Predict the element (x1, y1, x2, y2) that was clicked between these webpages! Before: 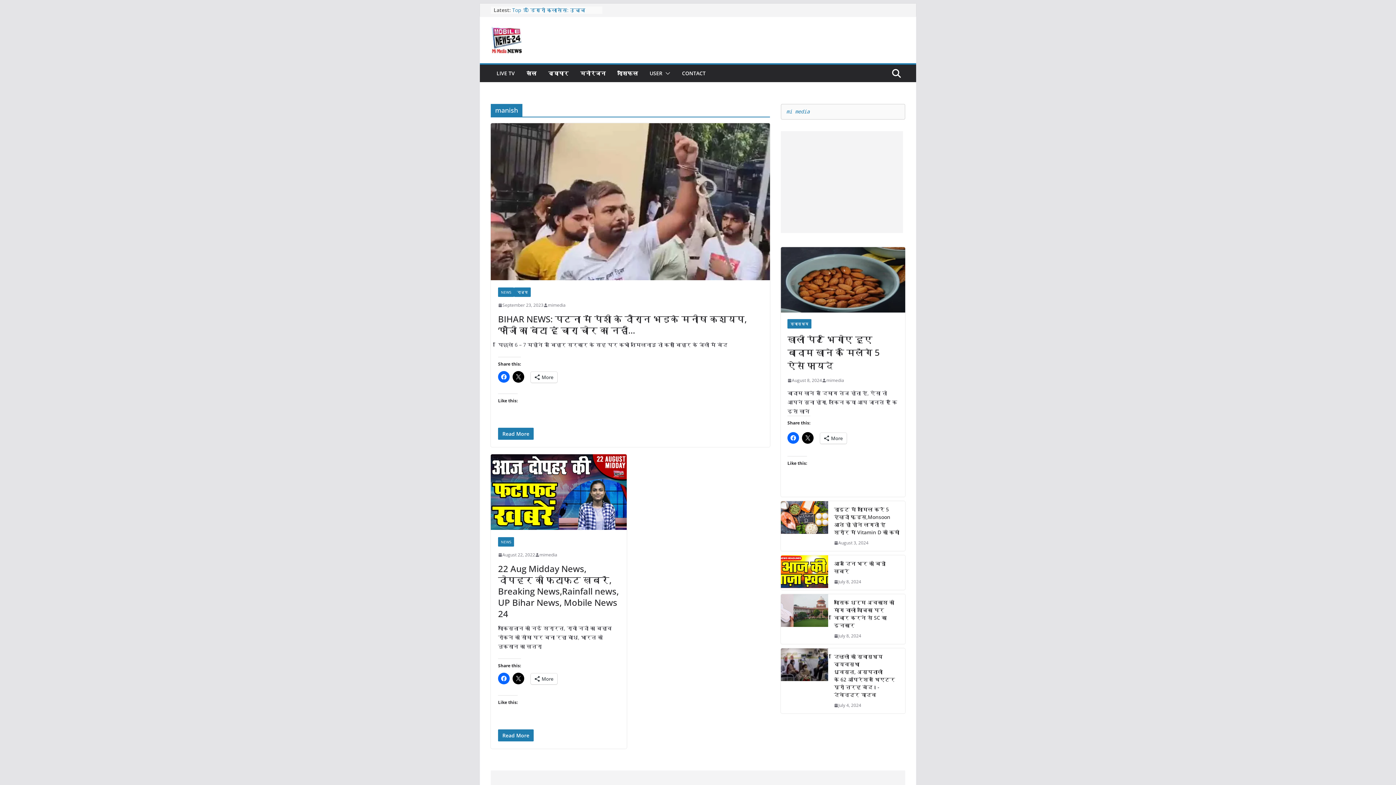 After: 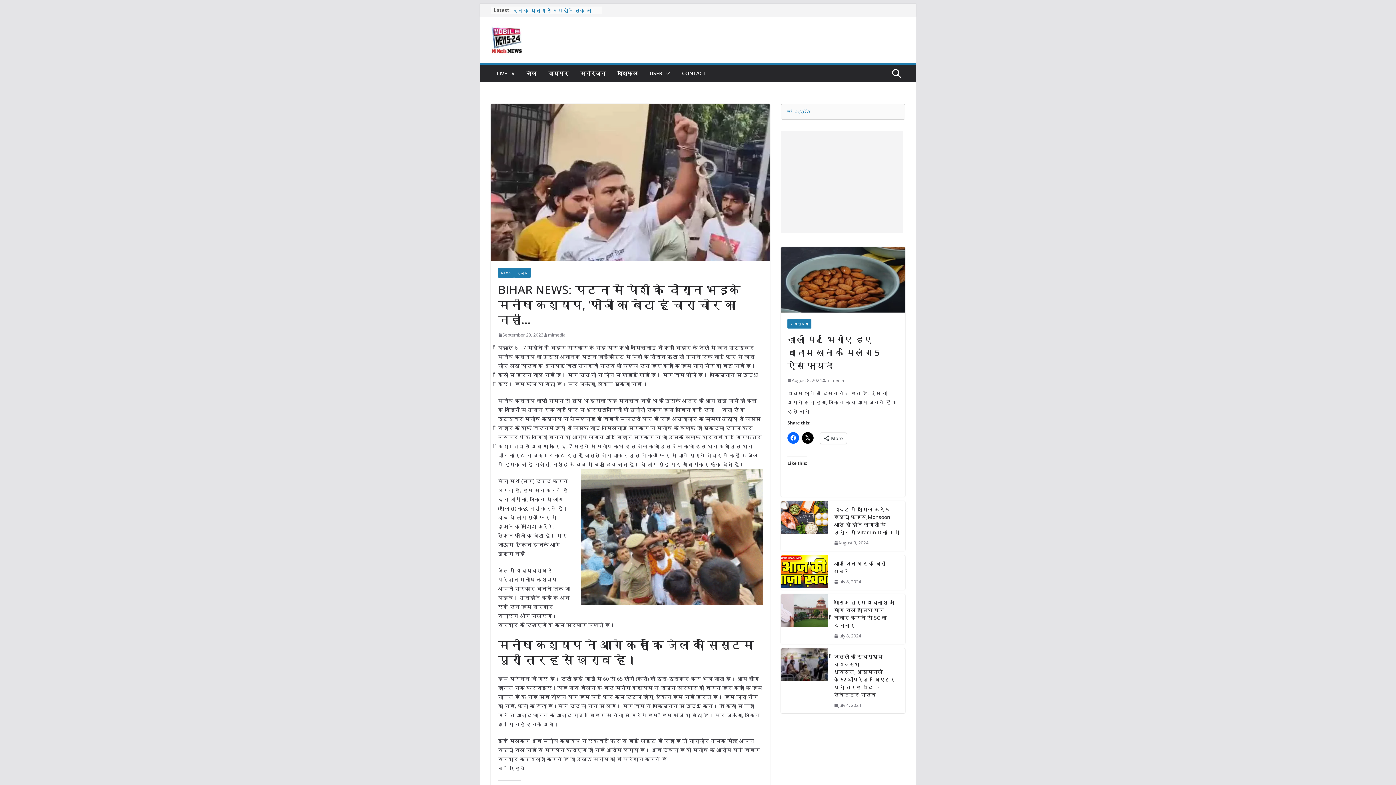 Action: bbox: (498, 313, 746, 336) label: BIHAR NEWS: पटना में पेशी के दौरान भड़के मनीष कश्यप, ‘फौजी का बेटा हूं चारा चोर का नहीं…